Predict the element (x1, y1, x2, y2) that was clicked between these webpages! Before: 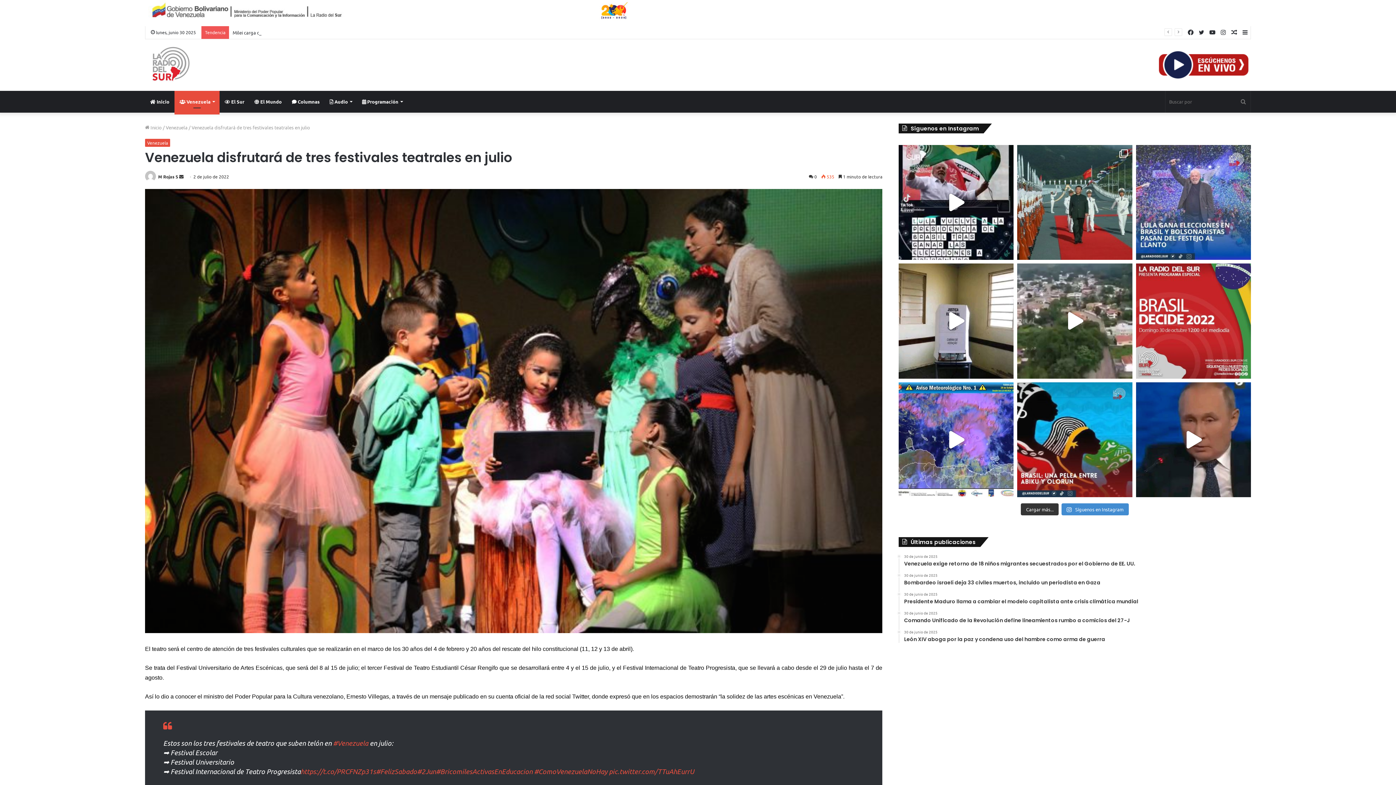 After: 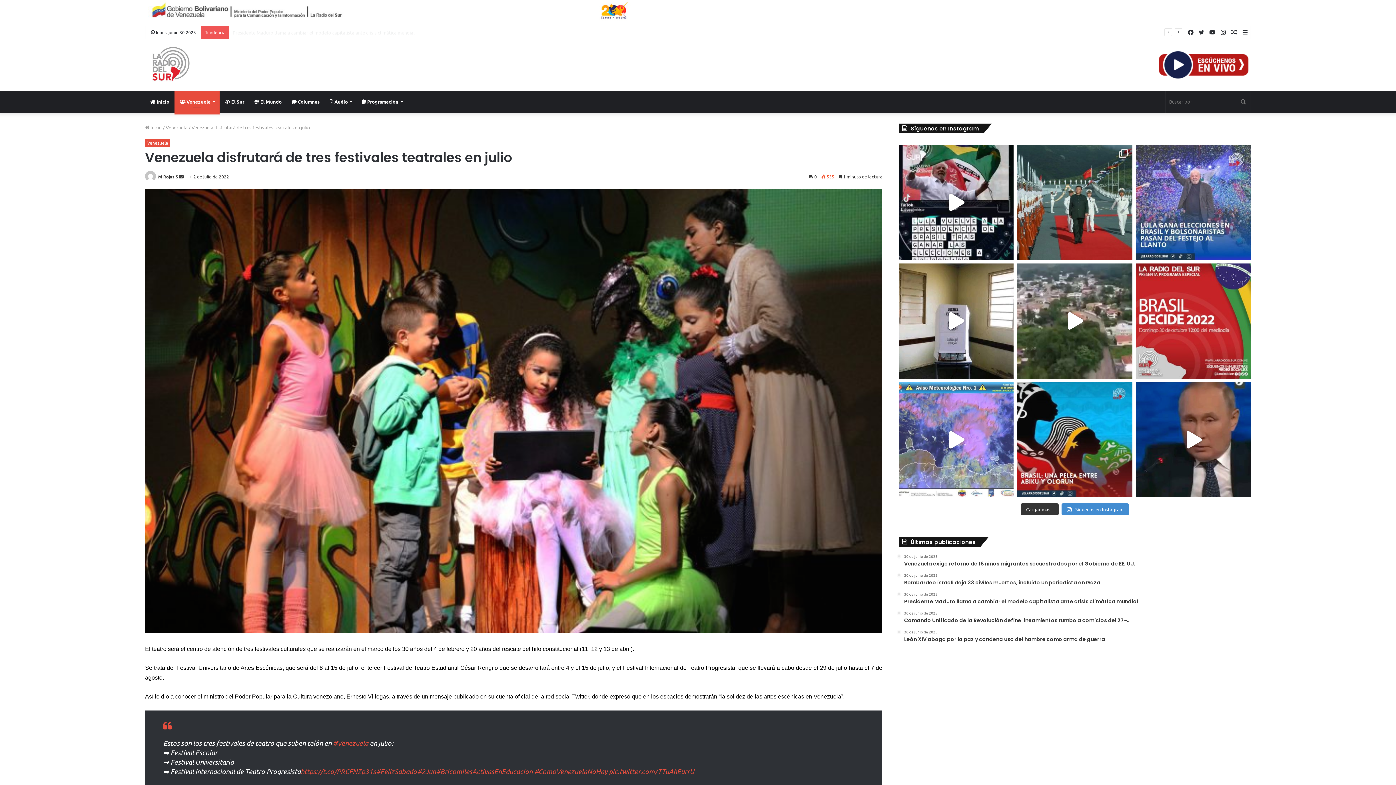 Action: bbox: (898, 382, 1013, 497) label: #NacionalesDelSur 🎙️ 🚨 AVISO METEOROLÓGIC